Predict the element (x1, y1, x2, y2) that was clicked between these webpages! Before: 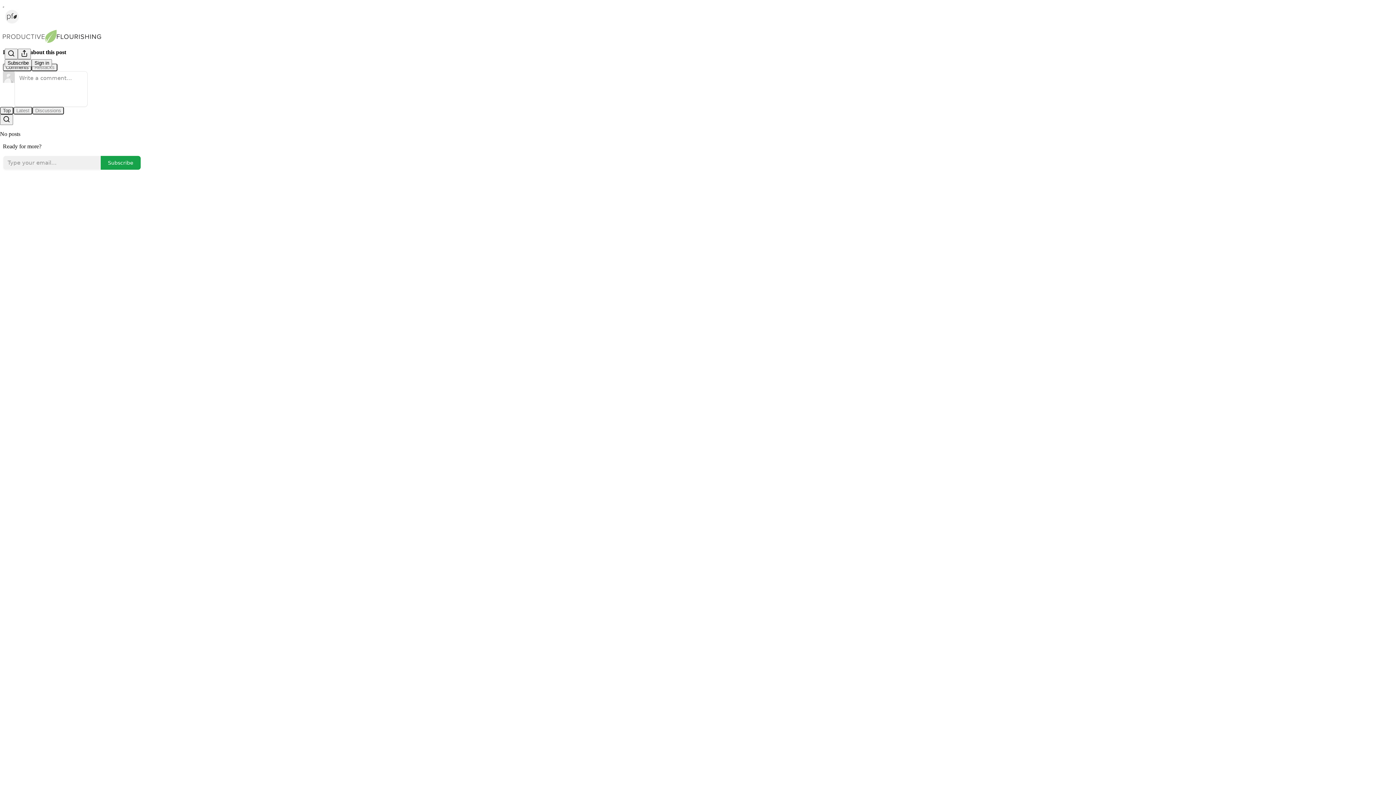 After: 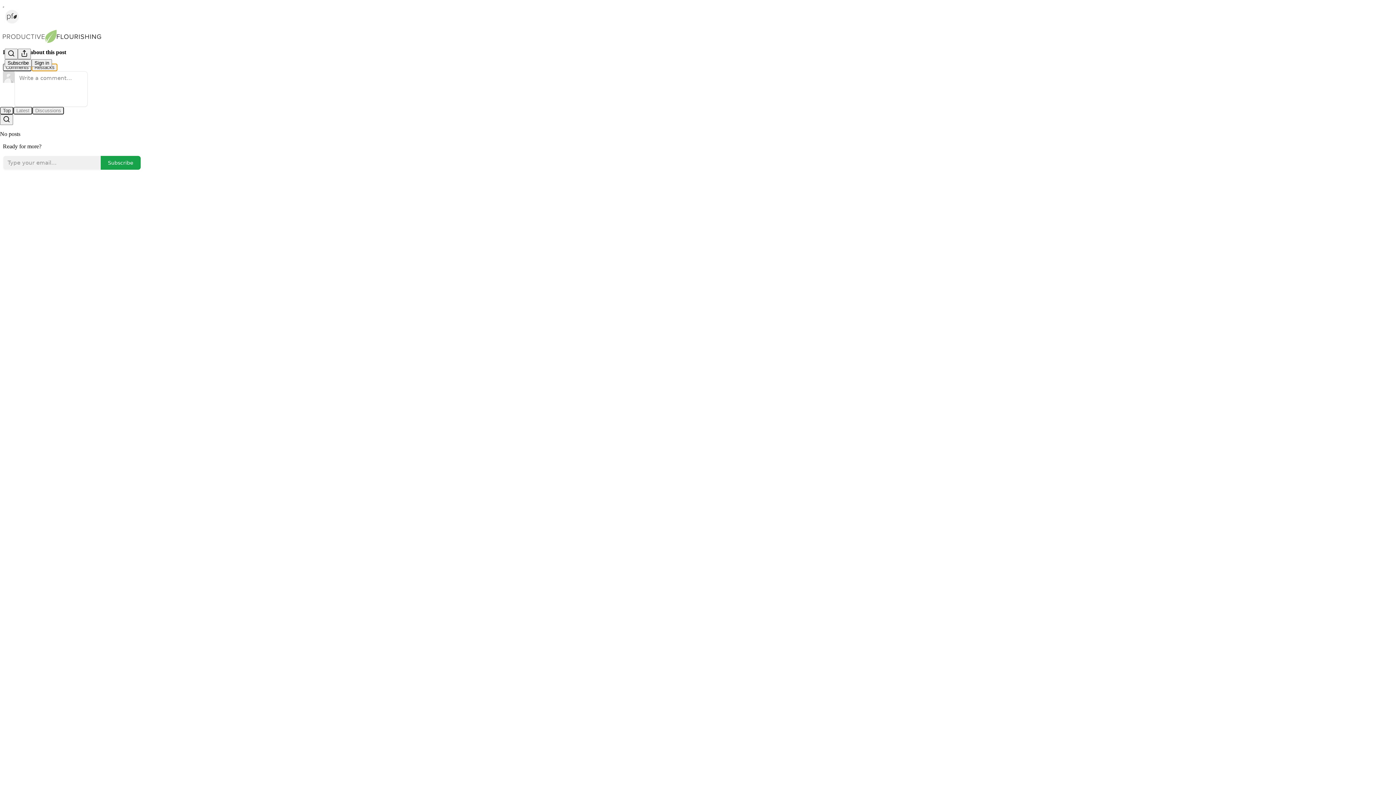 Action: label: Restacks bbox: (31, 63, 57, 71)